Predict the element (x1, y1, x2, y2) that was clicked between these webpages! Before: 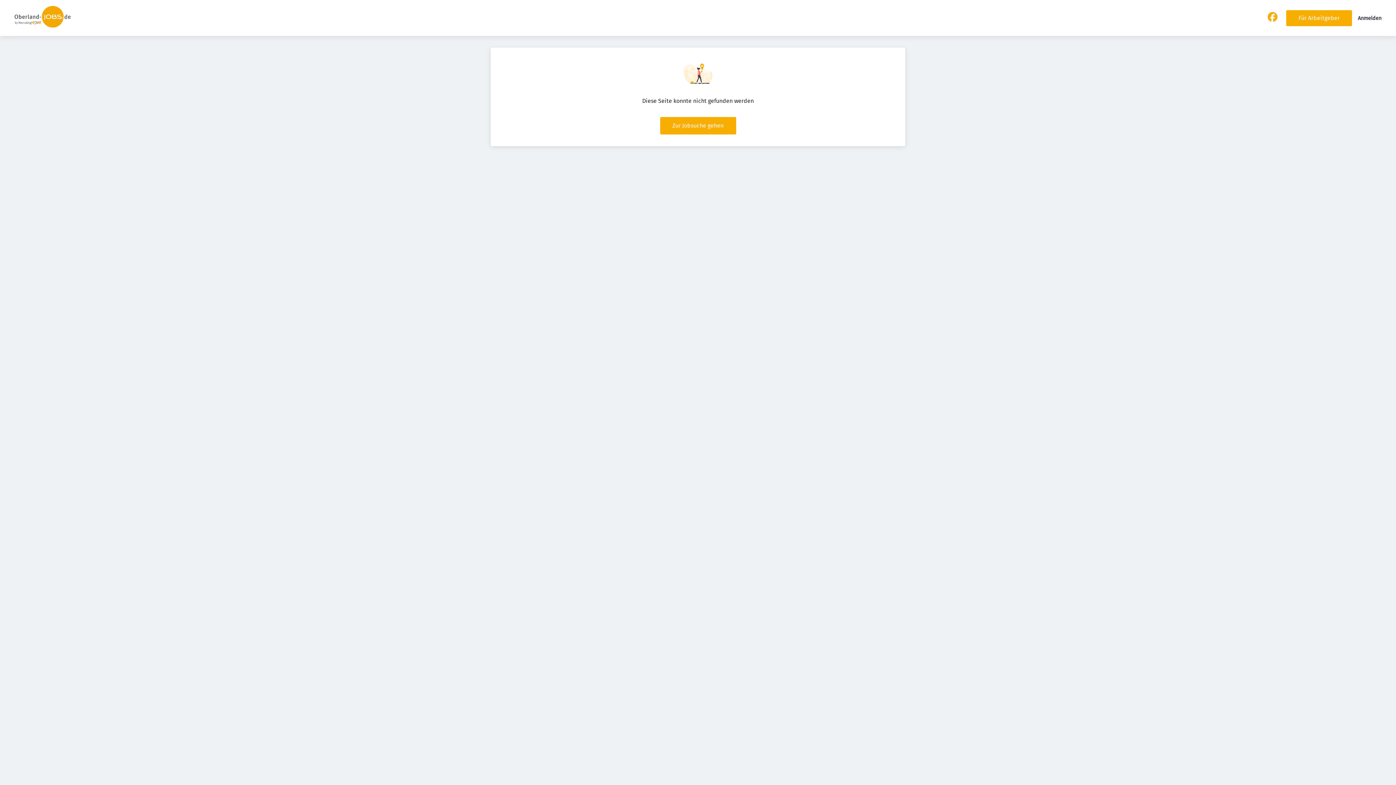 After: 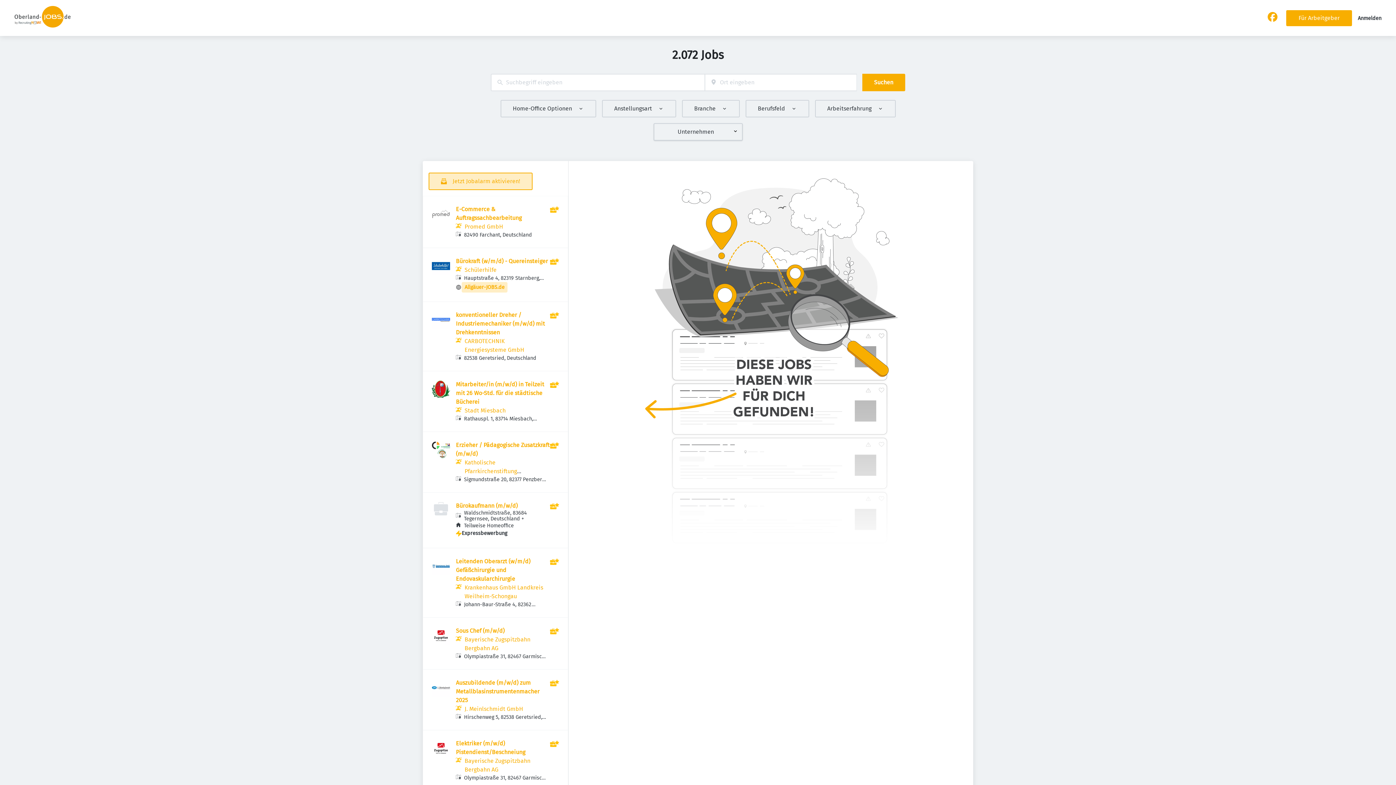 Action: bbox: (660, 117, 736, 134) label: Zur Jobsuche gehen